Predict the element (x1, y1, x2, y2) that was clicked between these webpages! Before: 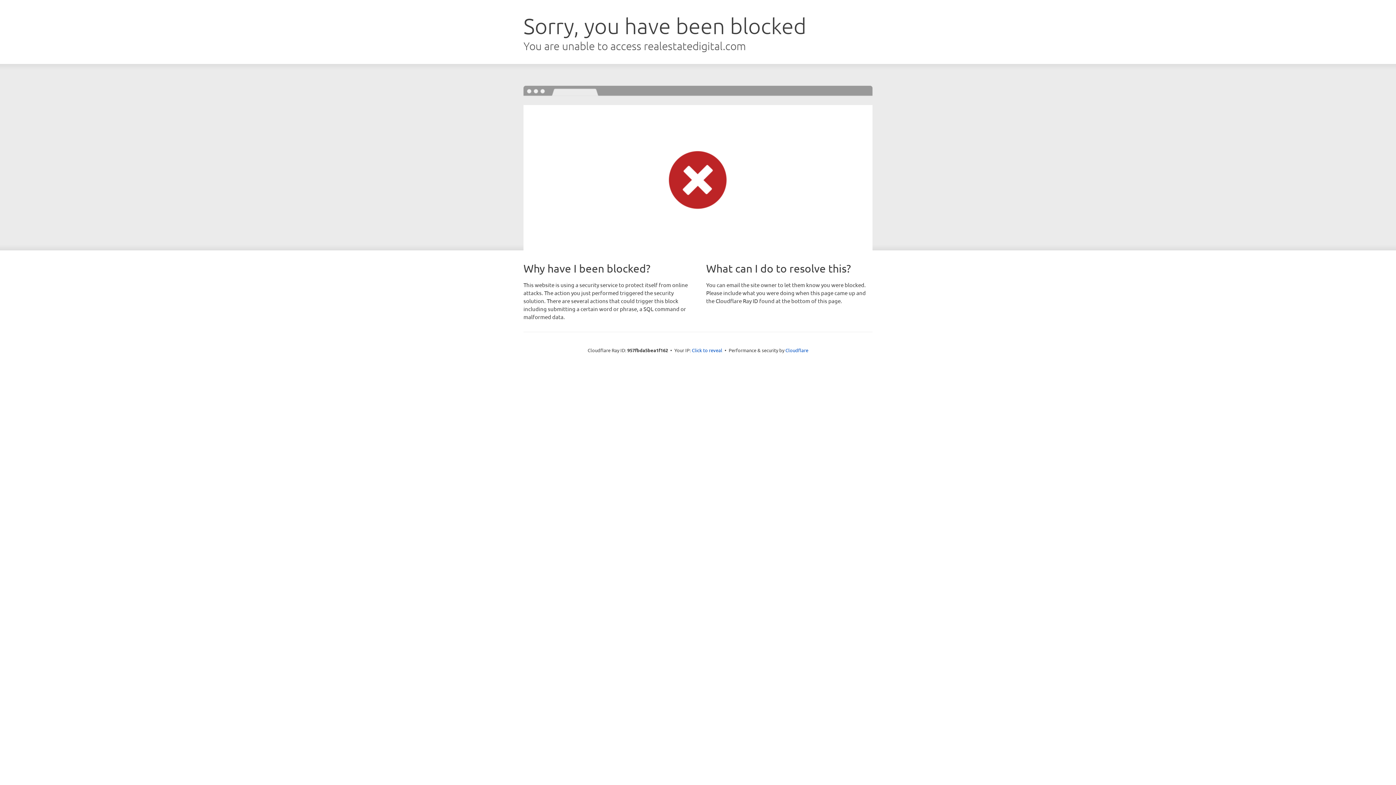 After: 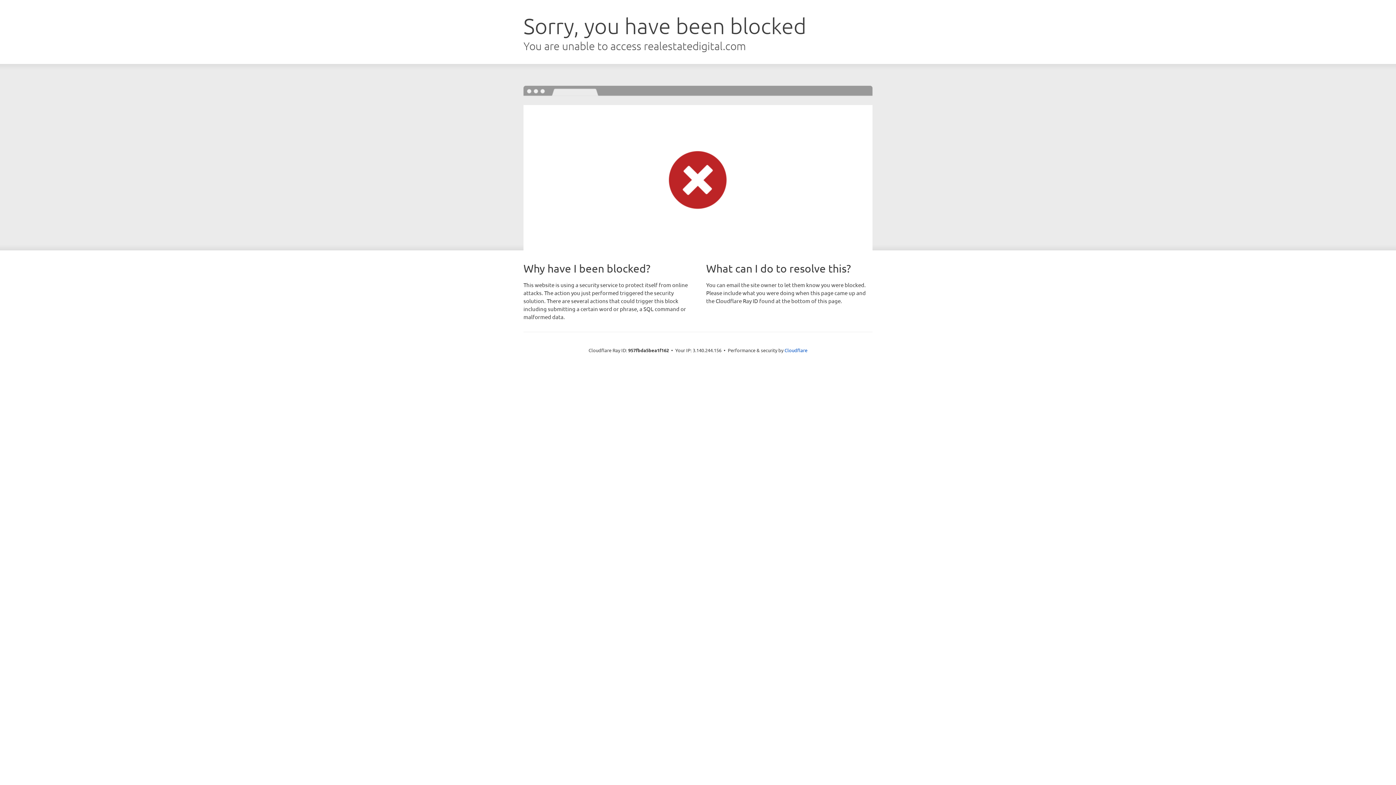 Action: label: Click to reveal bbox: (692, 346, 722, 353)